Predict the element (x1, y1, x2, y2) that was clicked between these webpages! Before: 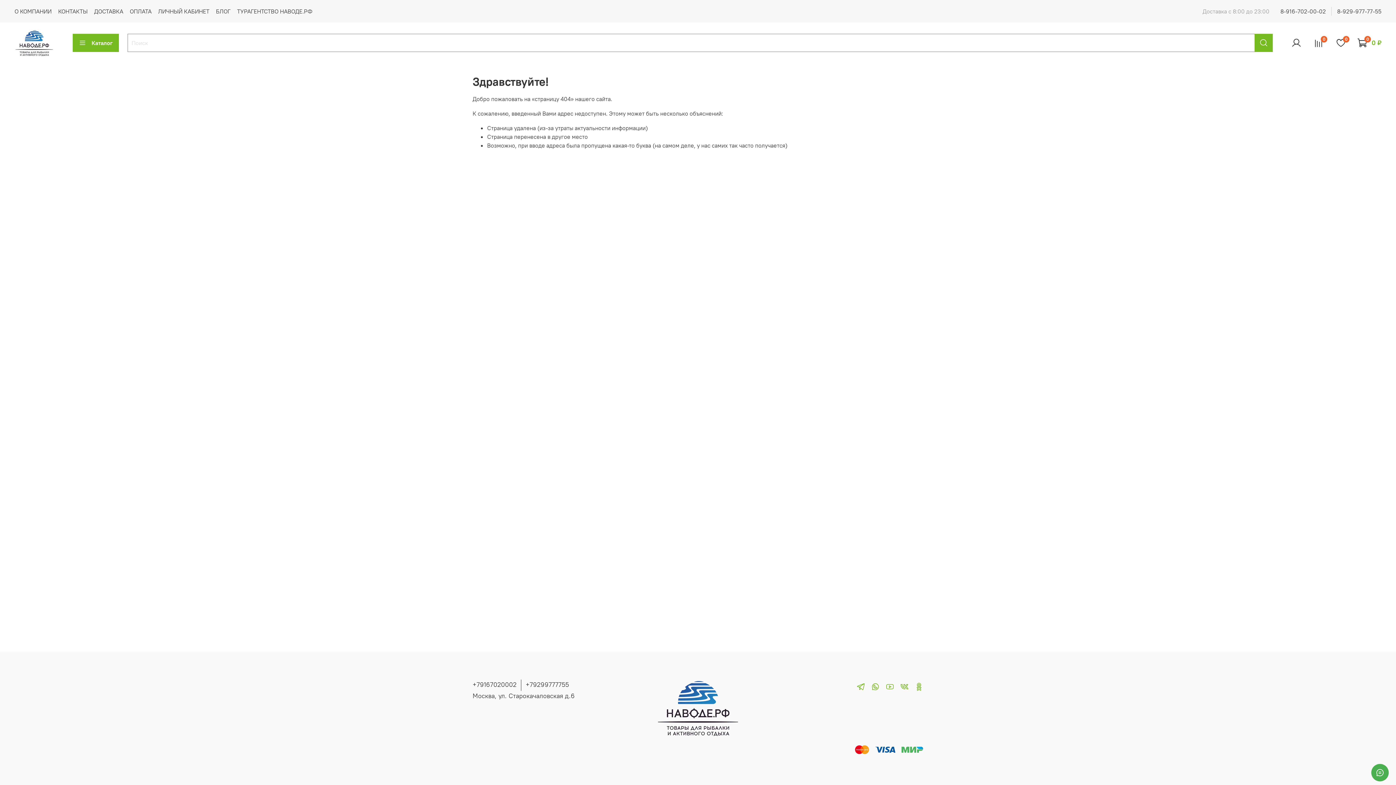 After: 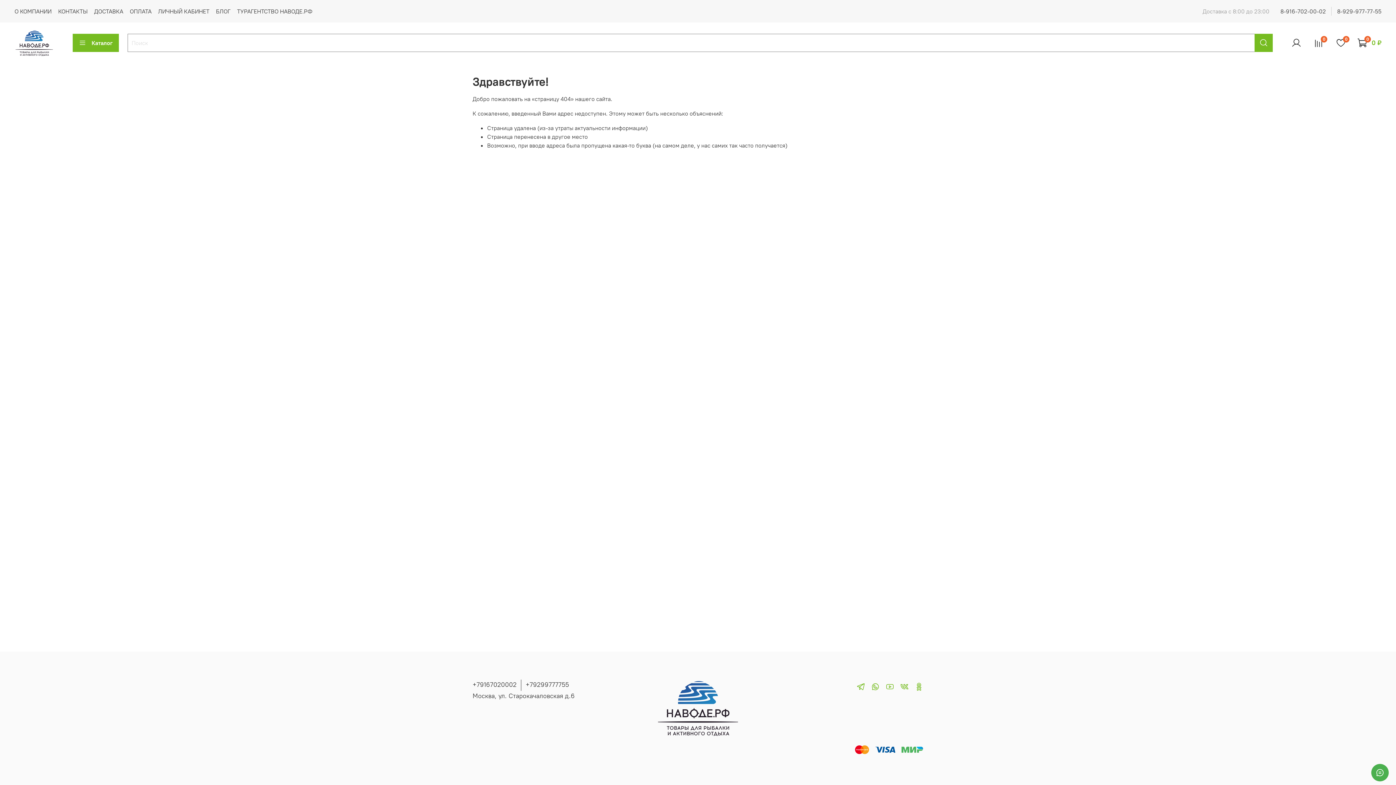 Action: label: 8-916-702-00-02 bbox: (1280, 7, 1326, 14)